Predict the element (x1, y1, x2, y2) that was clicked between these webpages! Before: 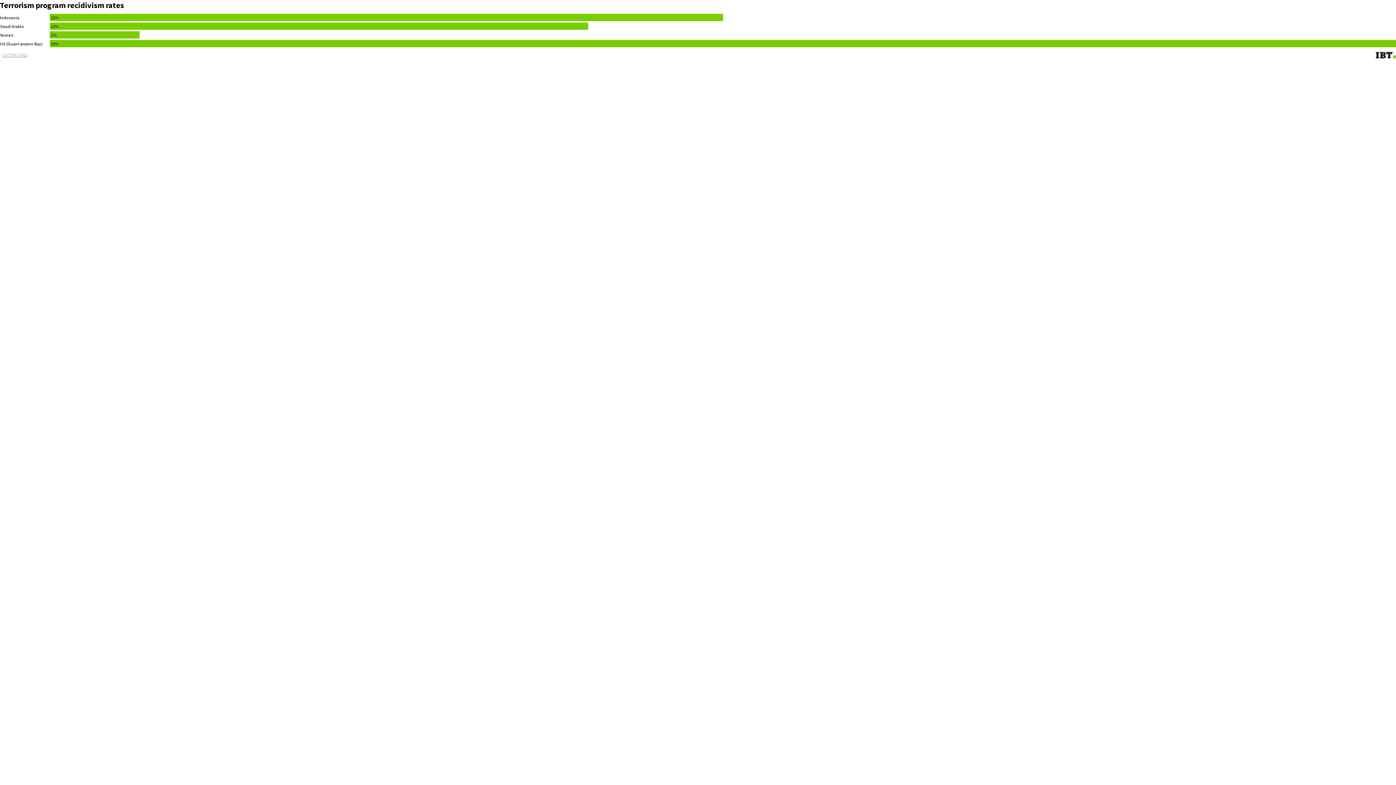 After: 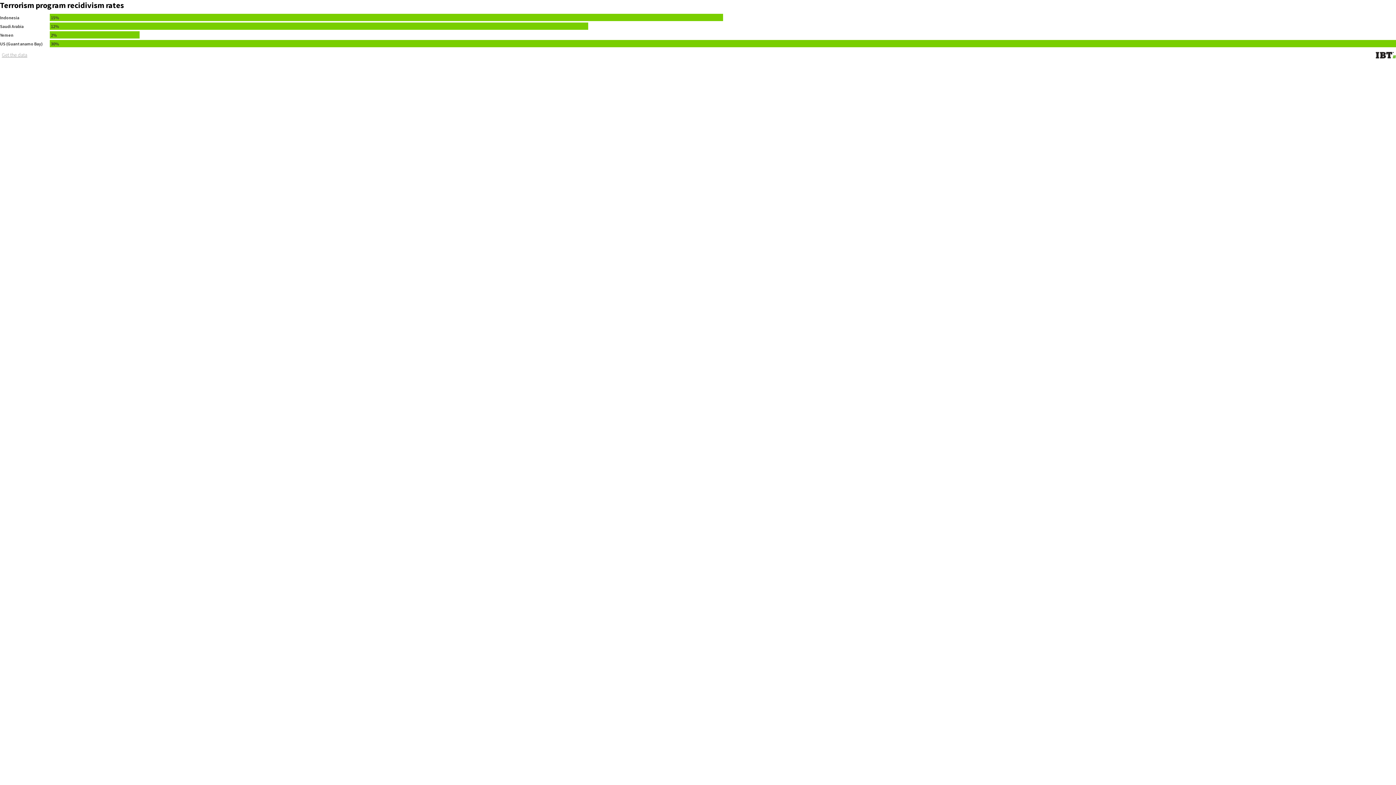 Action: label: Get the data bbox: (1, 51, 27, 58)